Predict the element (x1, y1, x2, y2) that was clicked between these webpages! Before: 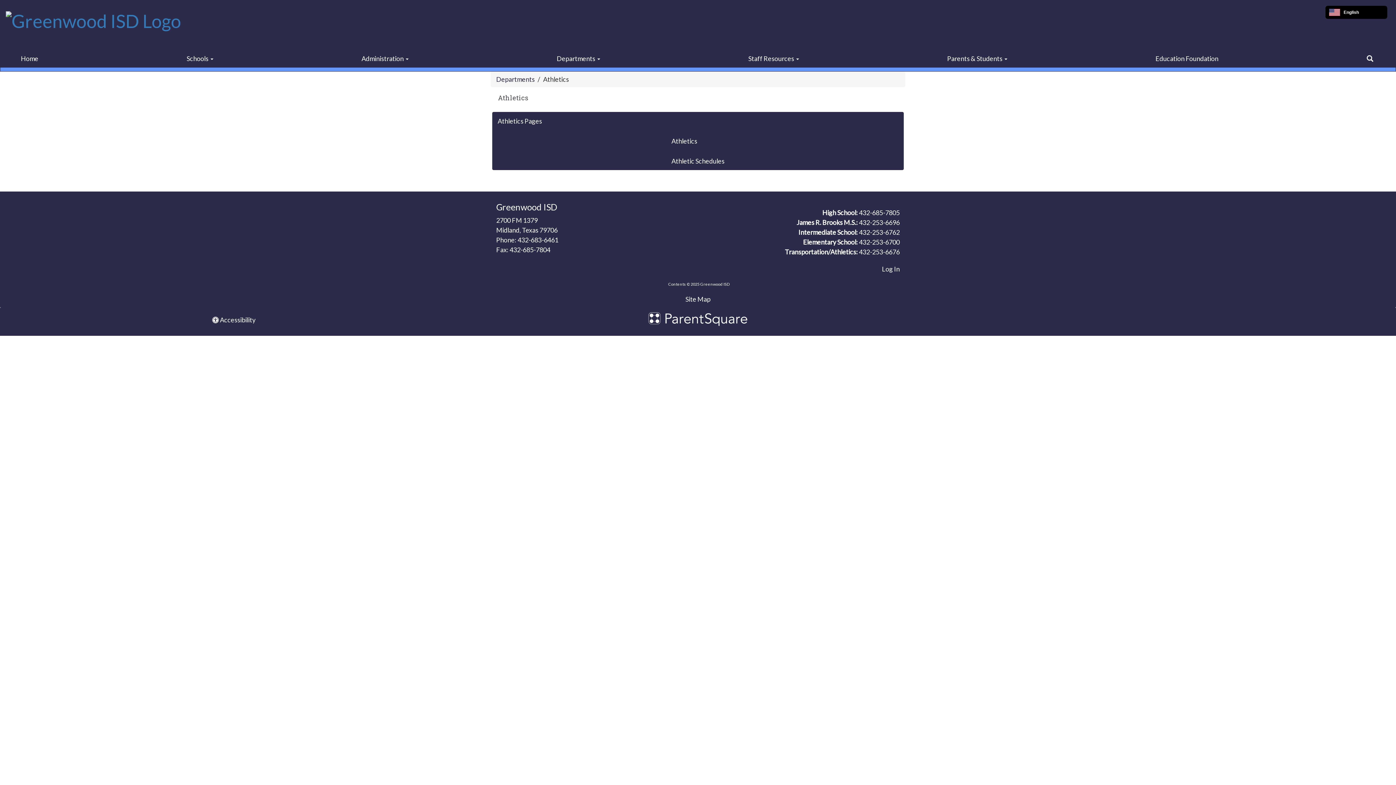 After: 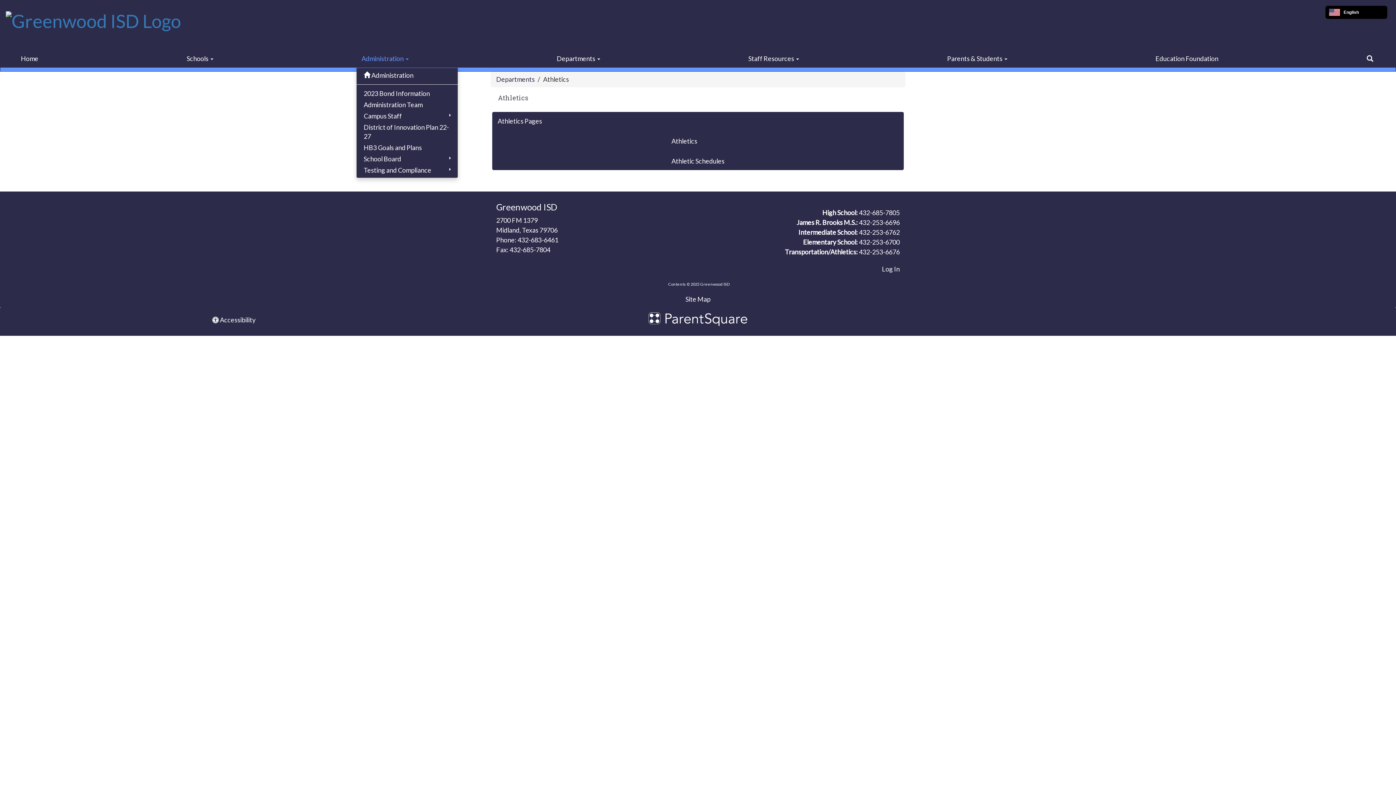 Action: label: Administration  bbox: (356, 47, 414, 67)